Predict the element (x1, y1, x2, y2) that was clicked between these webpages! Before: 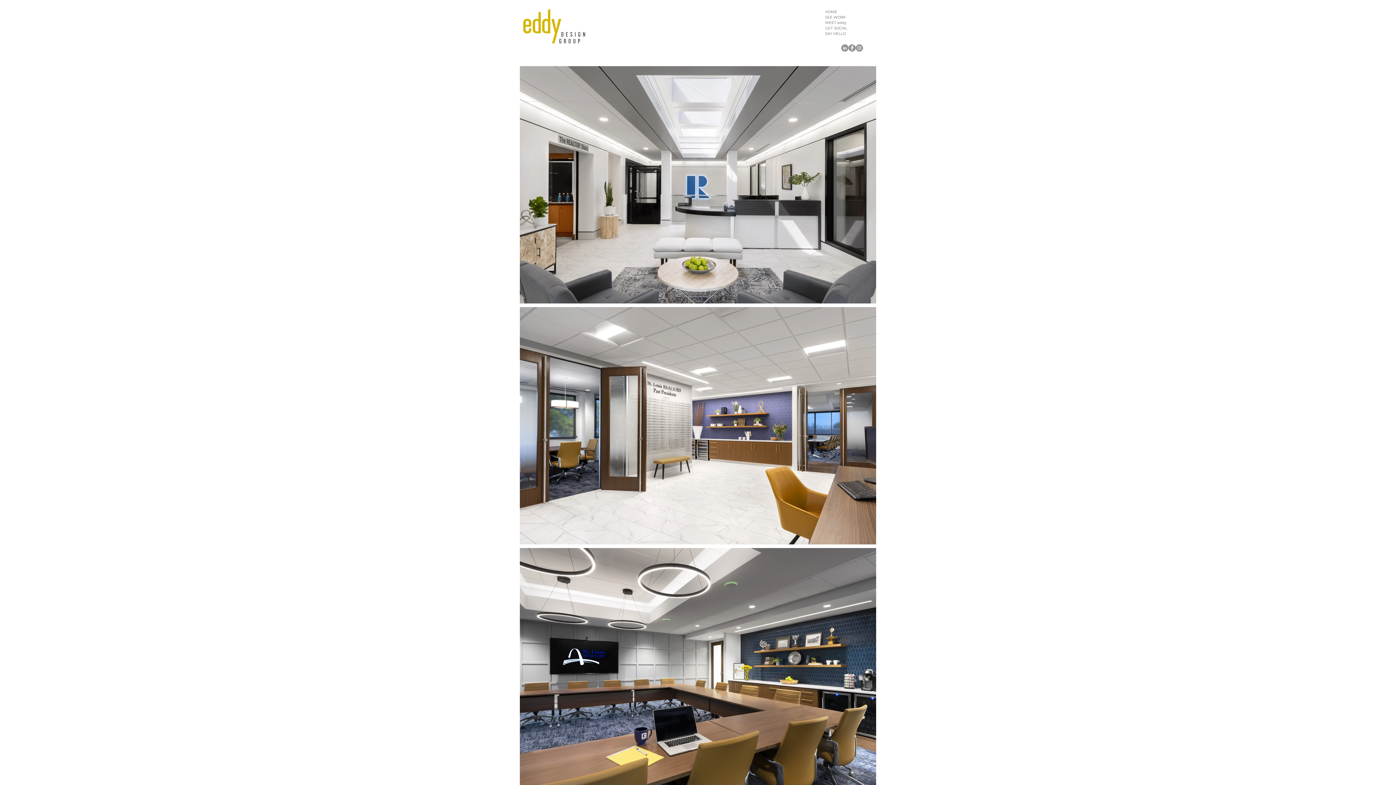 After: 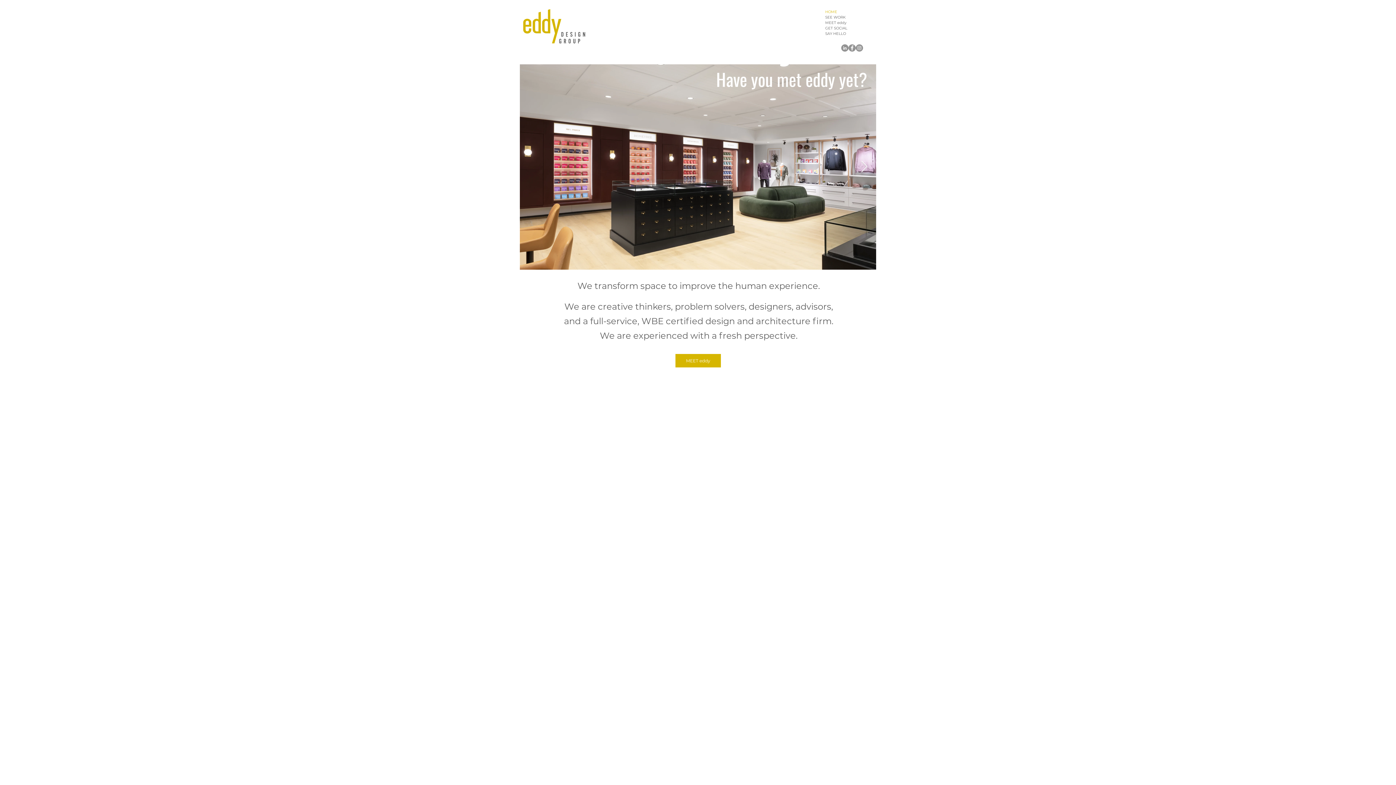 Action: bbox: (825, 9, 869, 14) label: HOME